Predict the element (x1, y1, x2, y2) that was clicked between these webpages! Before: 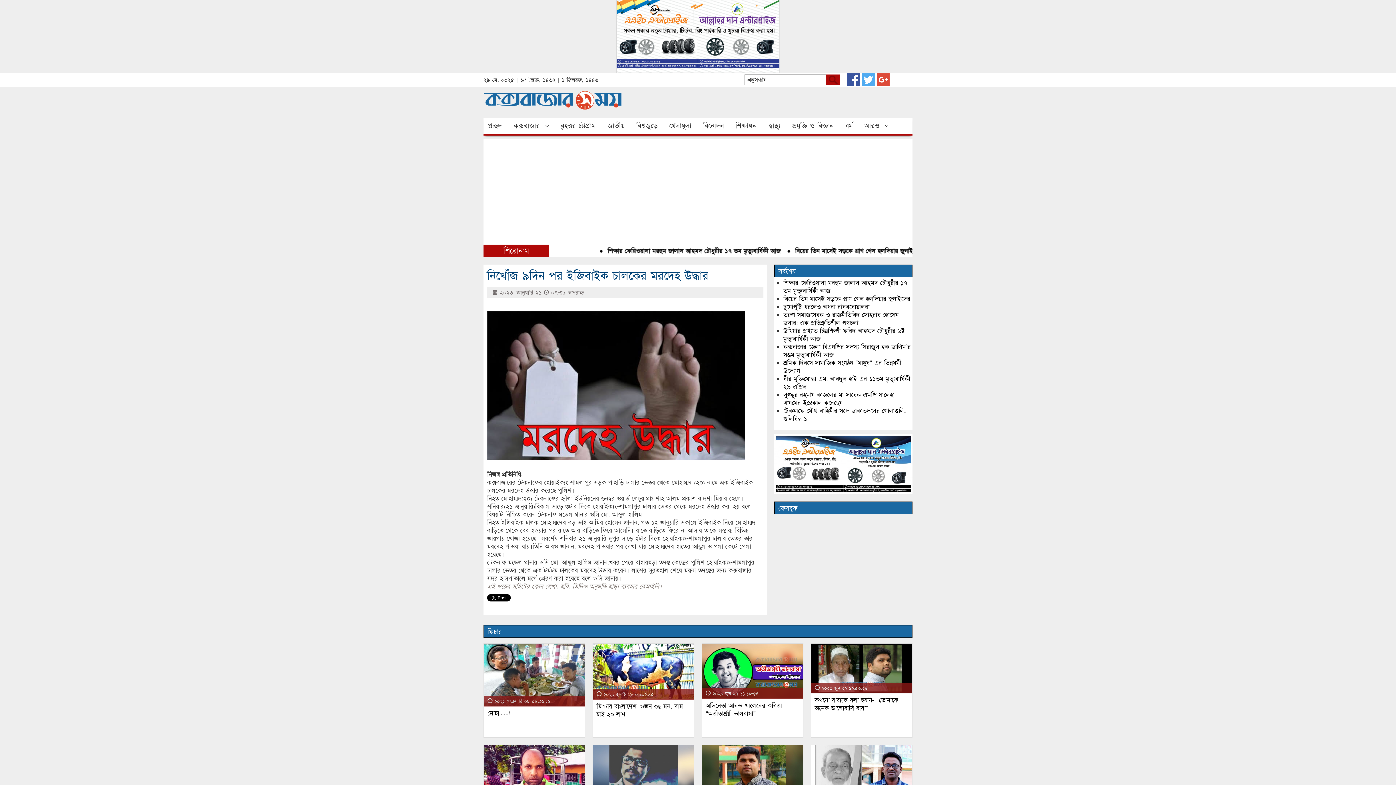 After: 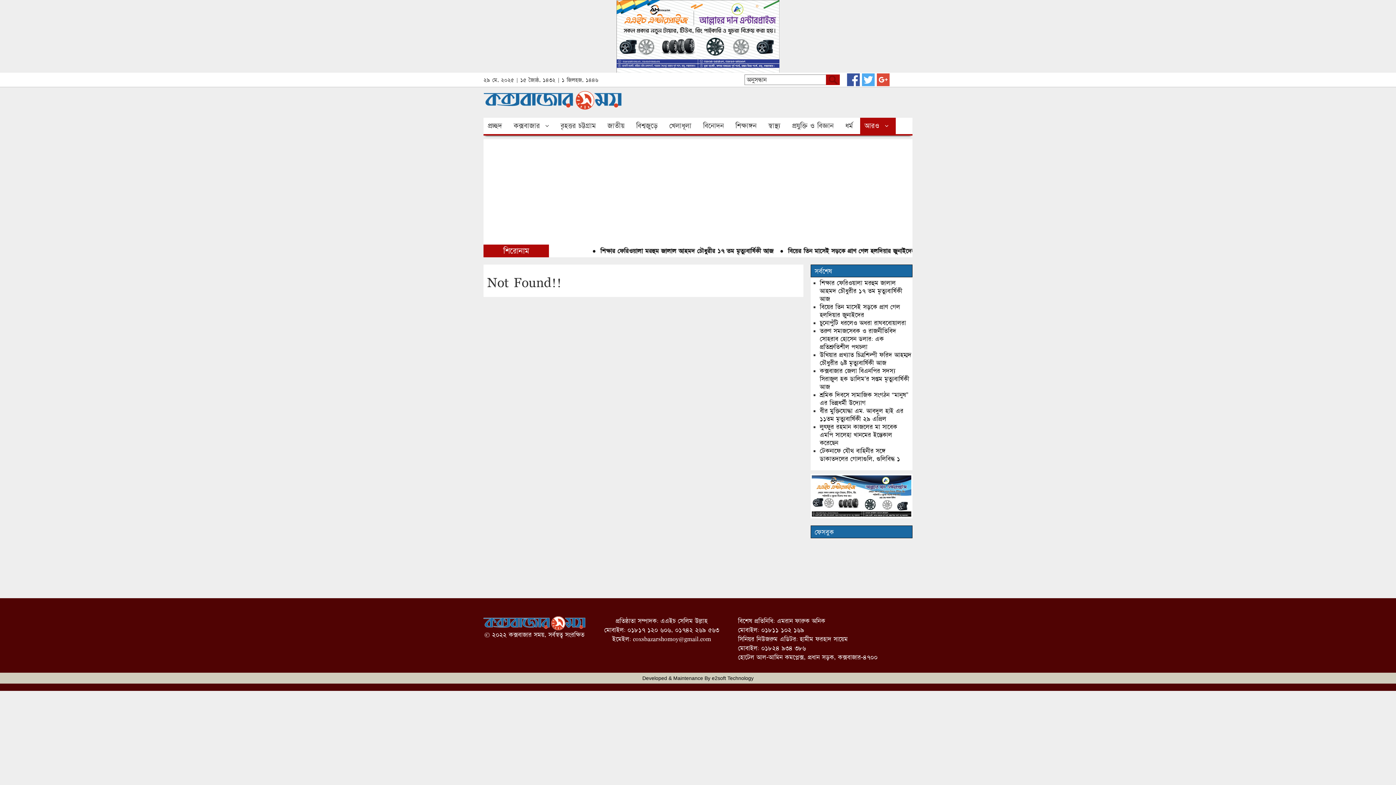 Action: bbox: (860, 117, 896, 134) label: আরও